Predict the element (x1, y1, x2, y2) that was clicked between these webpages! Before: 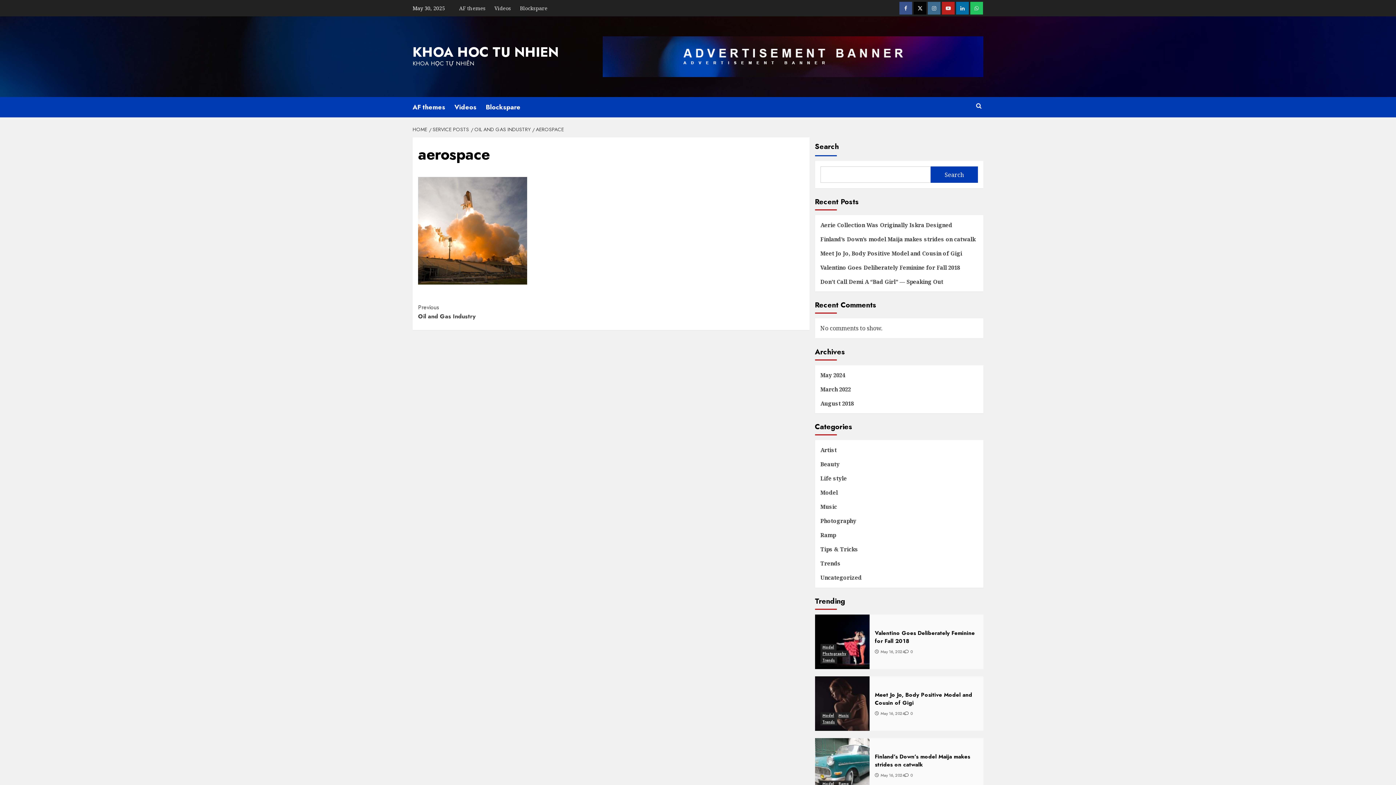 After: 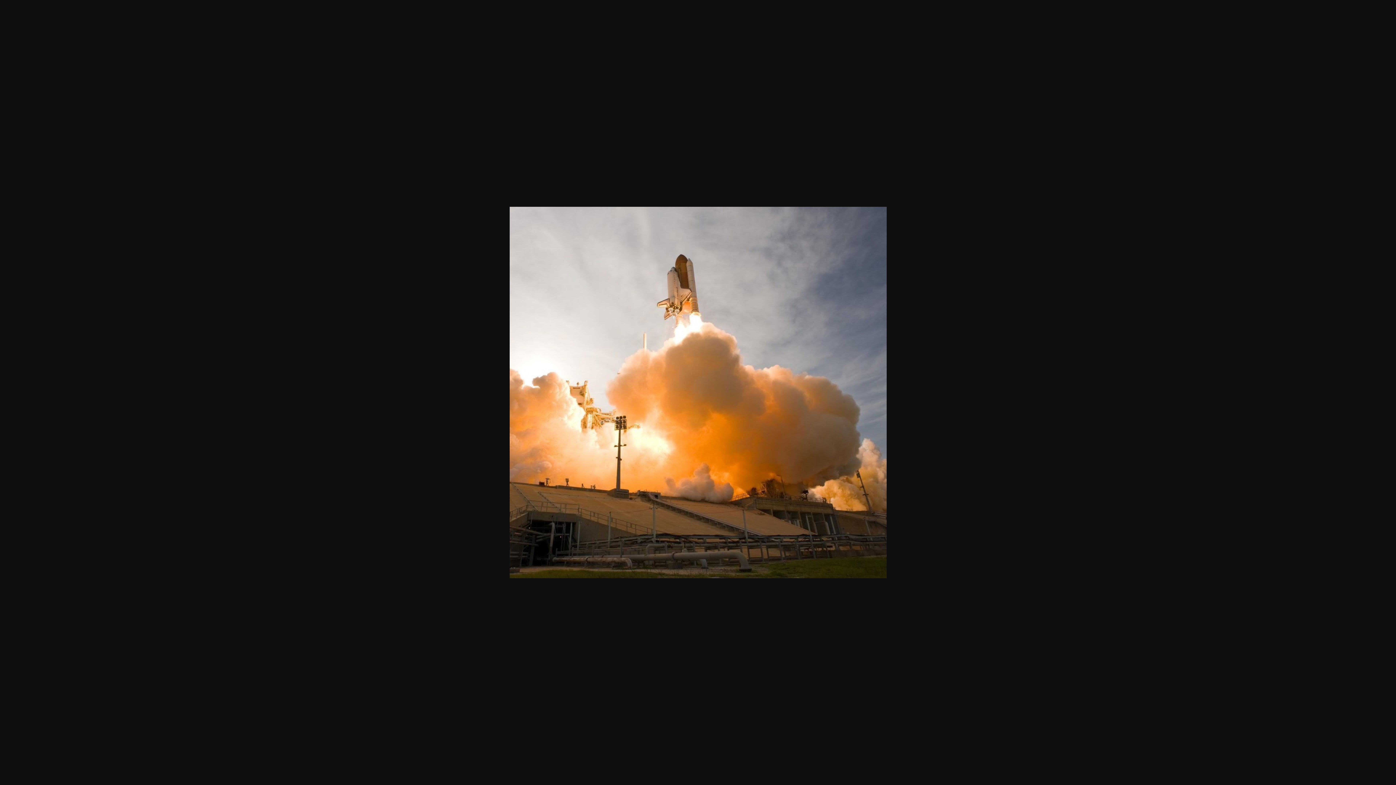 Action: bbox: (418, 225, 527, 234)